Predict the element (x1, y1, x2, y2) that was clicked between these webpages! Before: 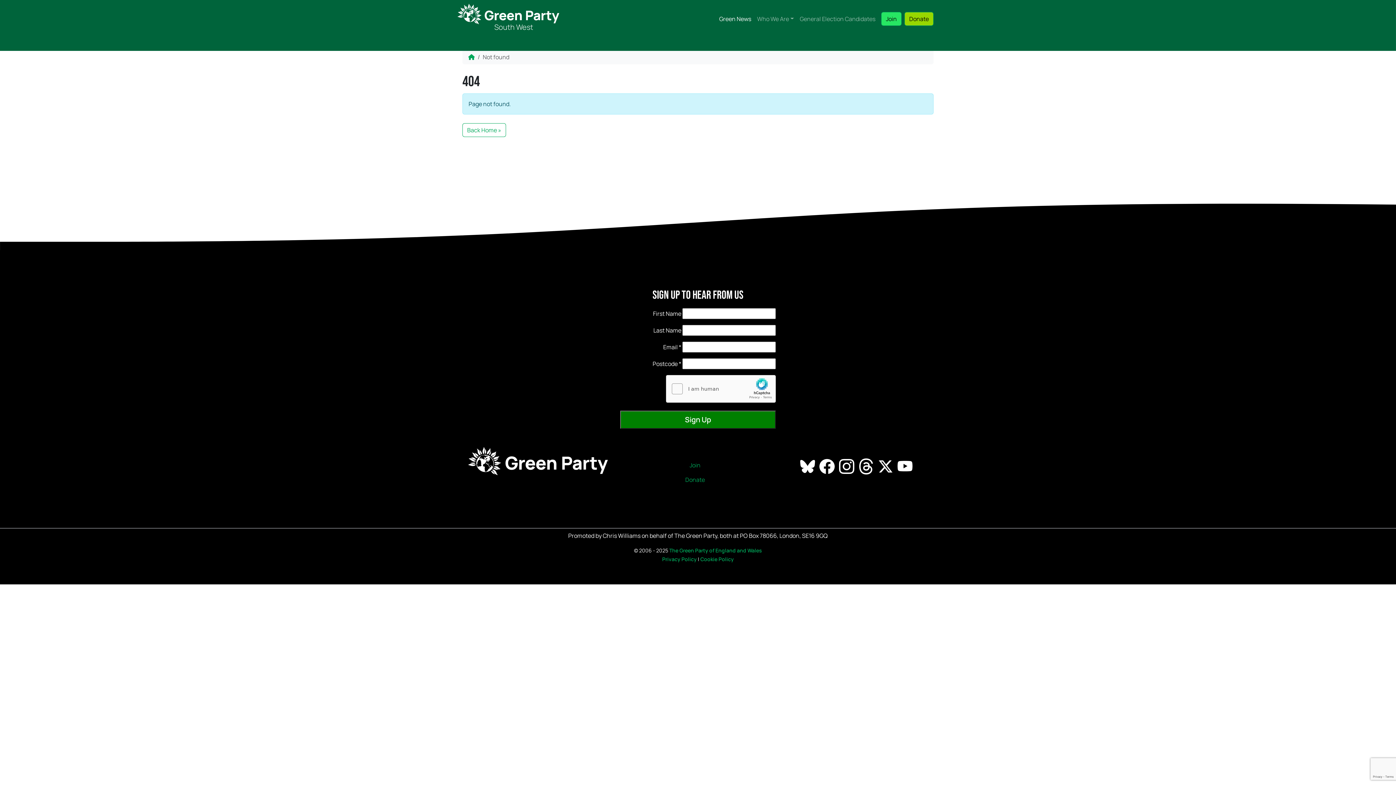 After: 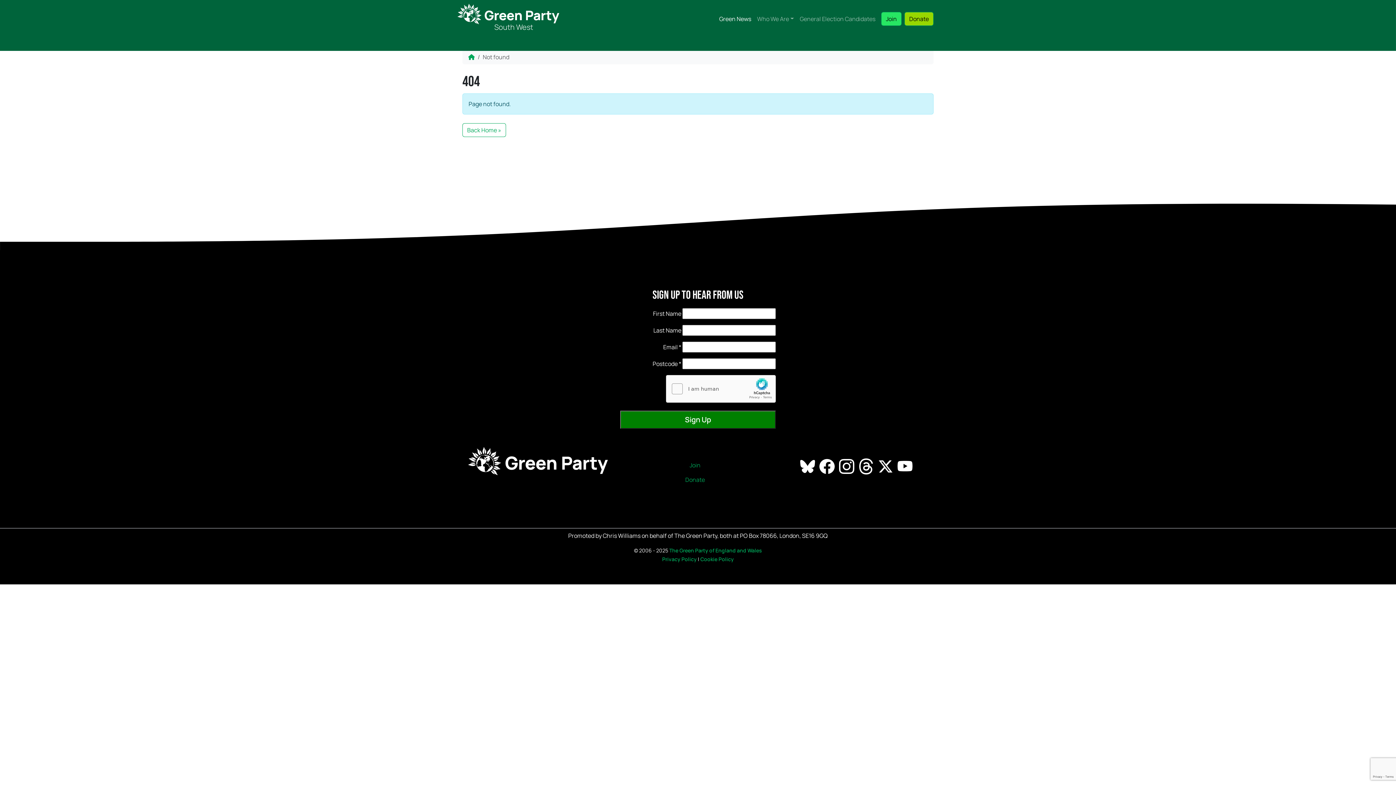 Action: bbox: (800, 462, 816, 470) label: Find us on Bluesky